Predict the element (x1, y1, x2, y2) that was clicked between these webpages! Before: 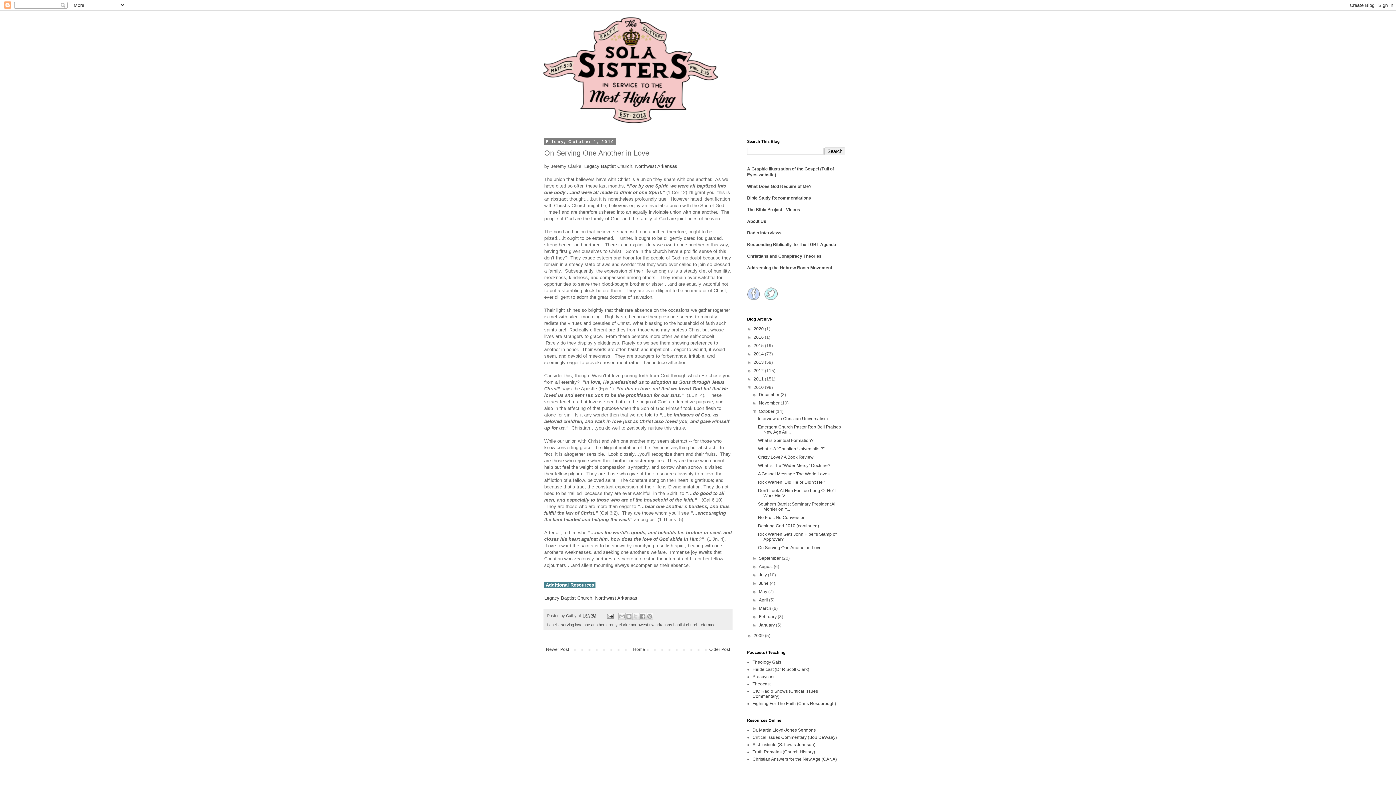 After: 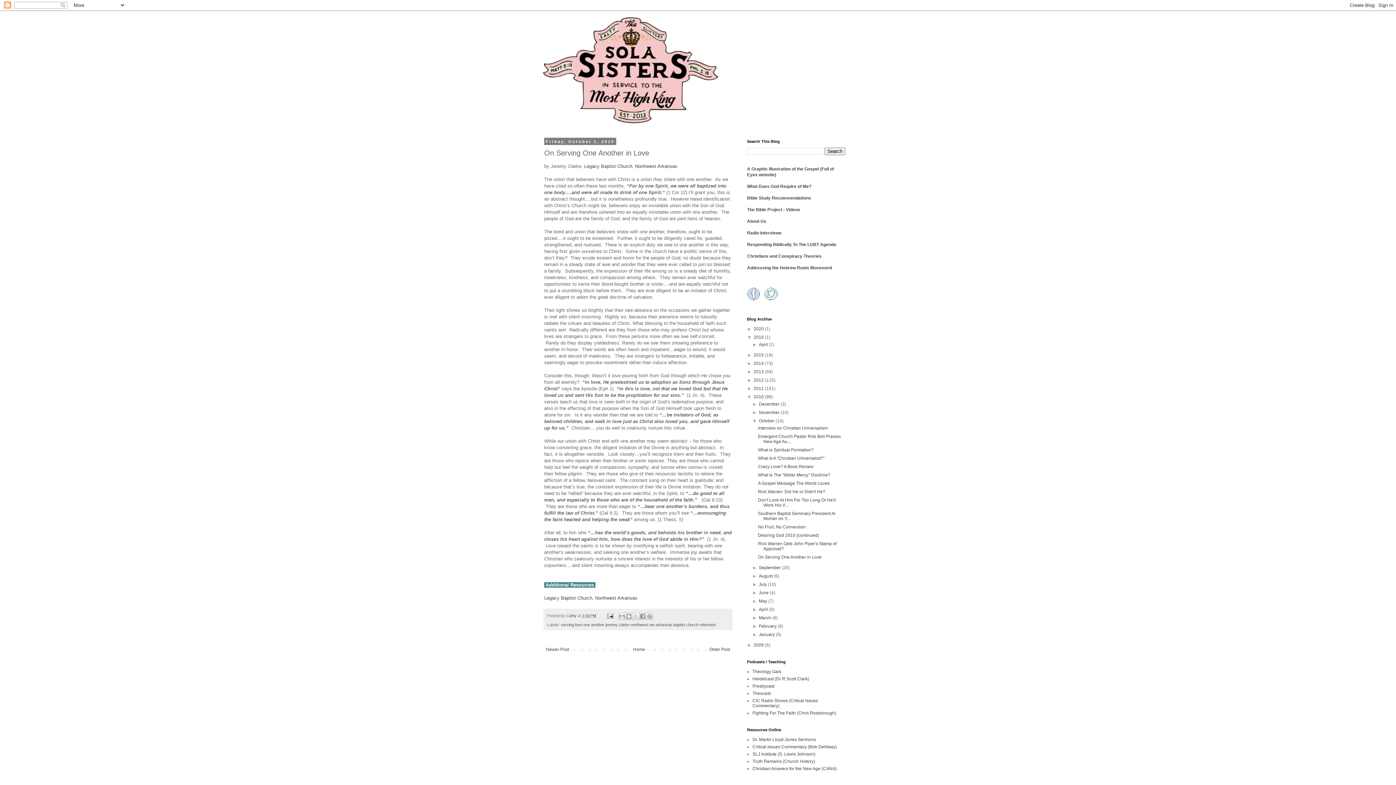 Action: bbox: (747, 334, 753, 340) label: ►  